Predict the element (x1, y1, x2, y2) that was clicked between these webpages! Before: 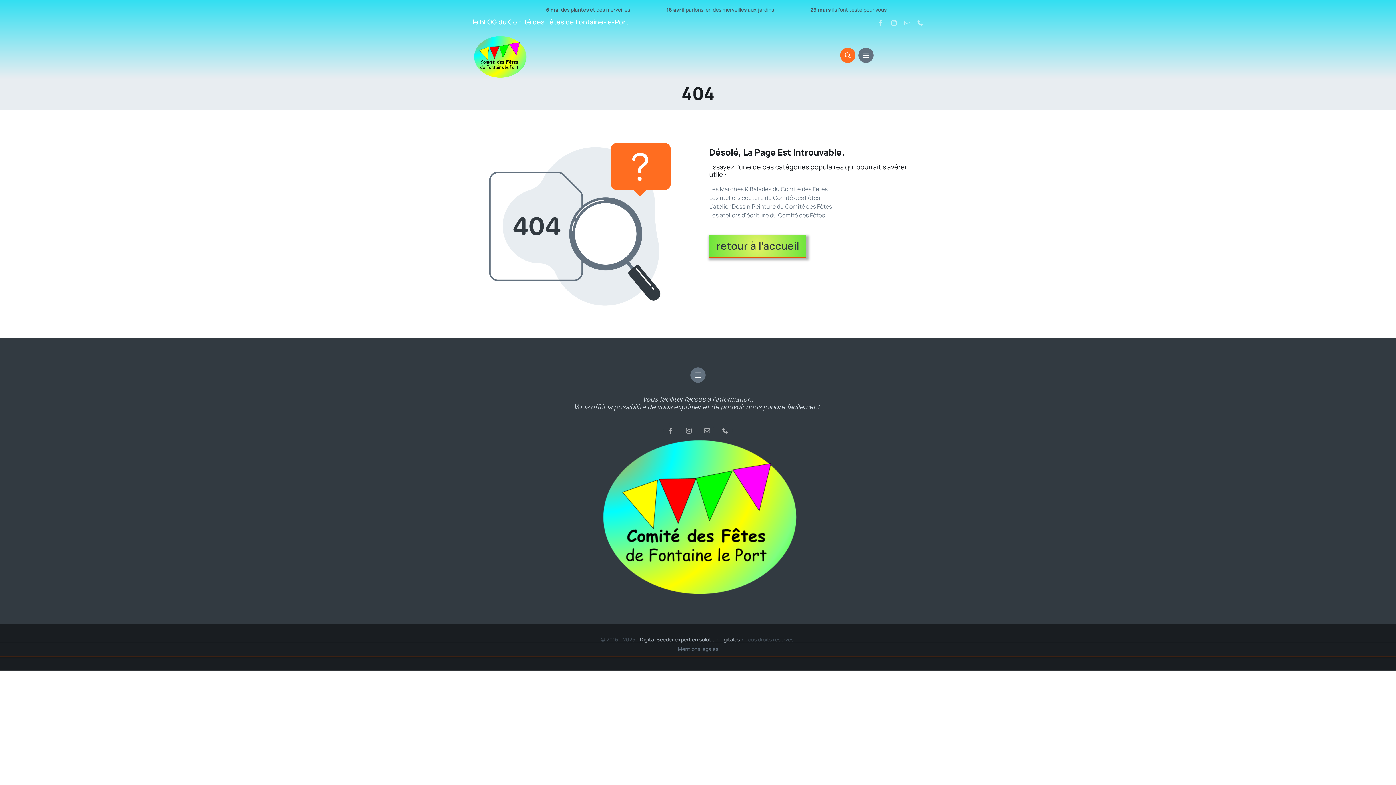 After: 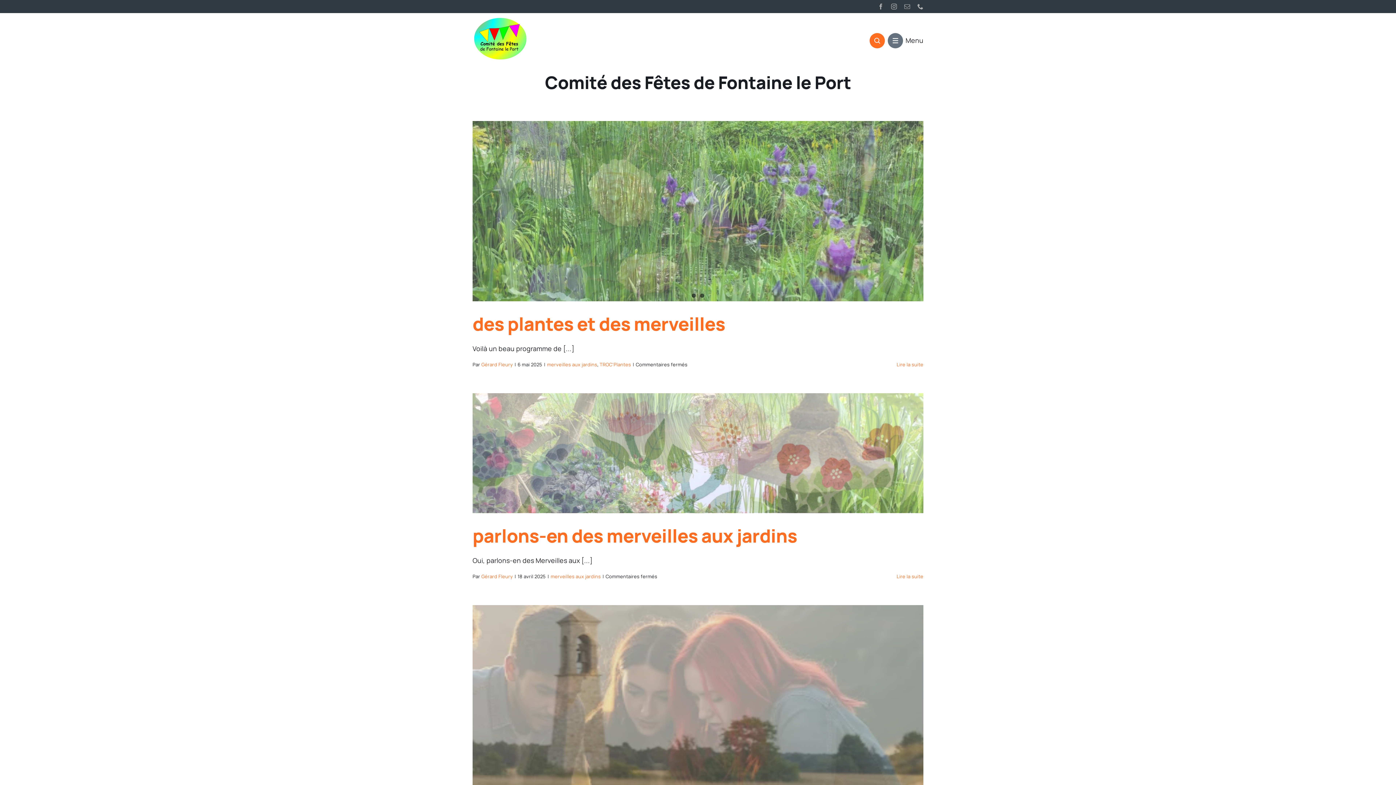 Action: bbox: (597, 437, 798, 445) label: cropped-CdF-LOGO-rond-2-2.png